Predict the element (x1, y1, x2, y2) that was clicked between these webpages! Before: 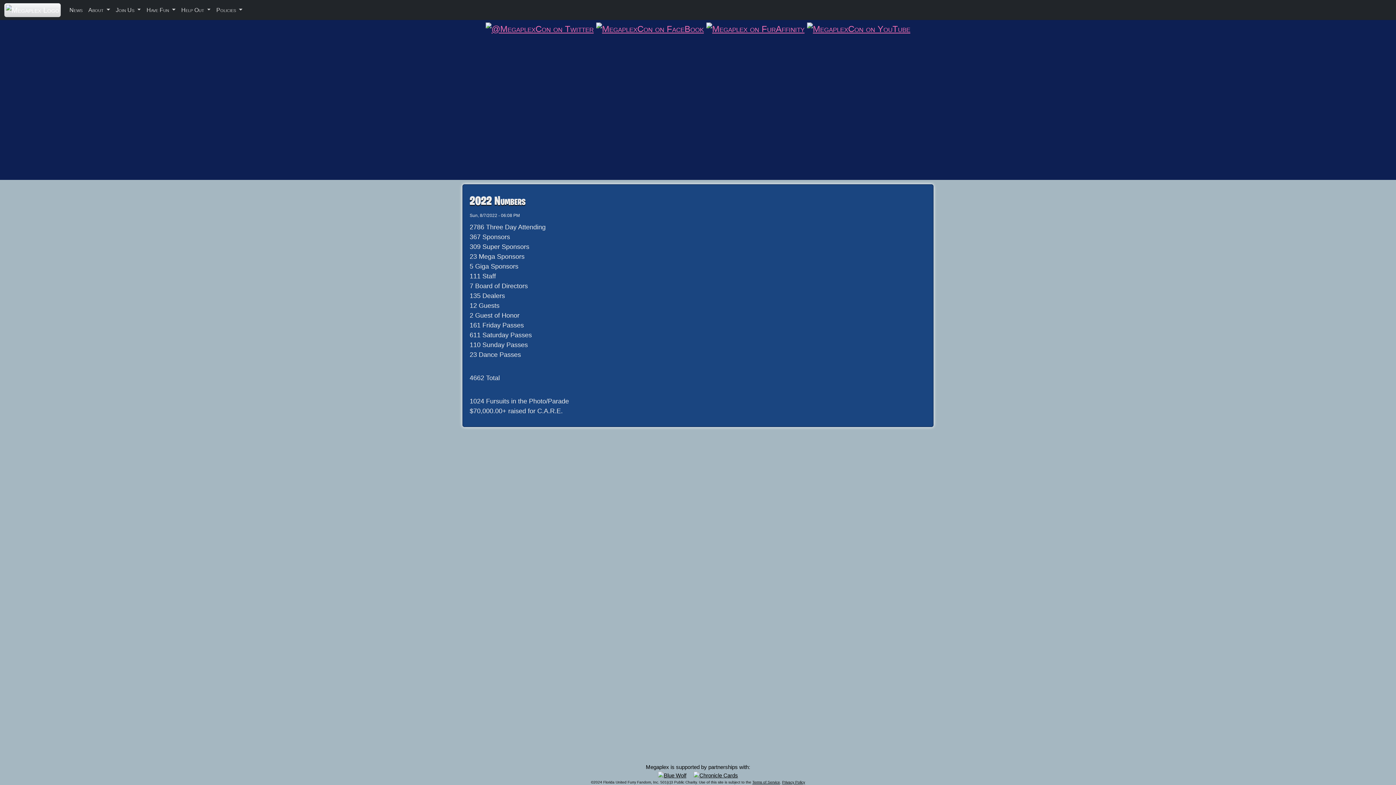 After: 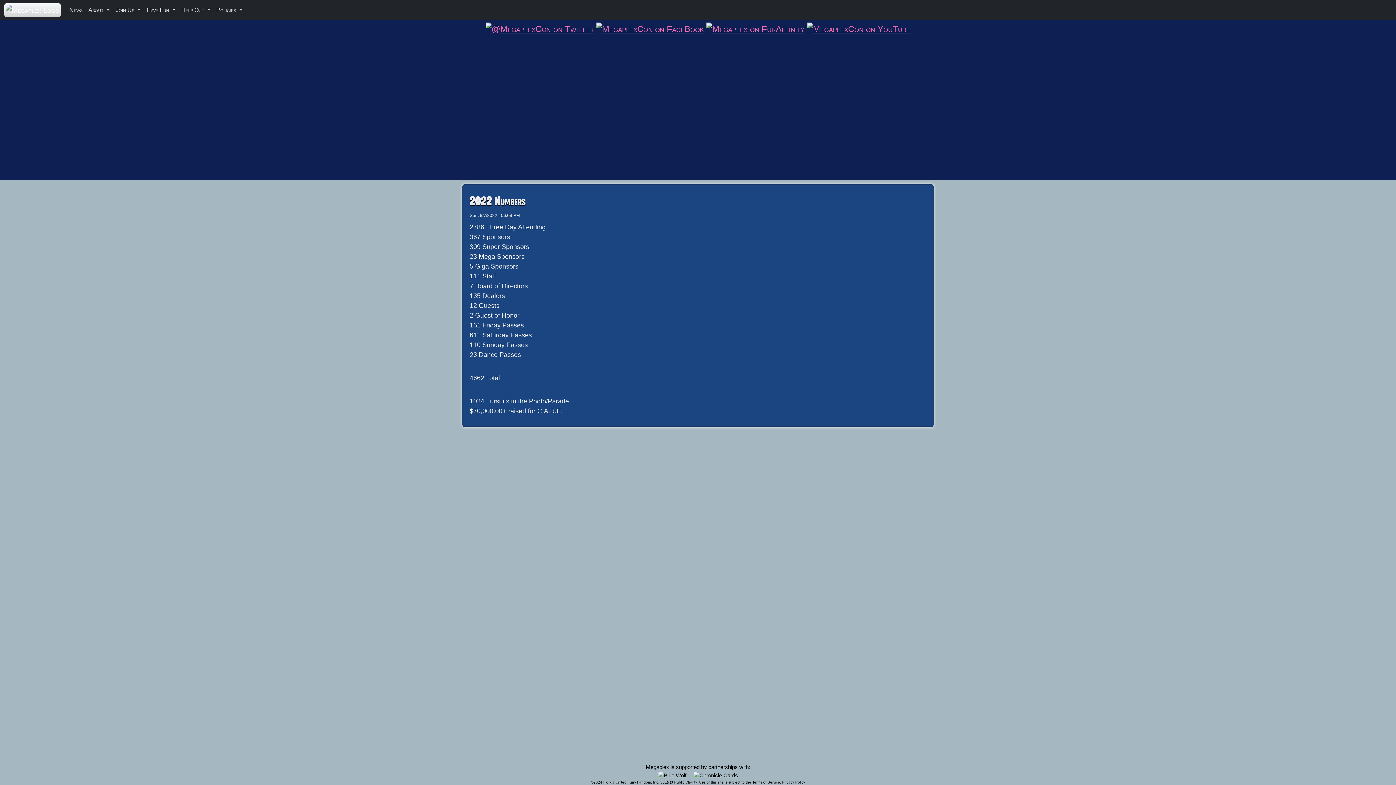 Action: bbox: (143, 2, 178, 17) label: Have Fun 